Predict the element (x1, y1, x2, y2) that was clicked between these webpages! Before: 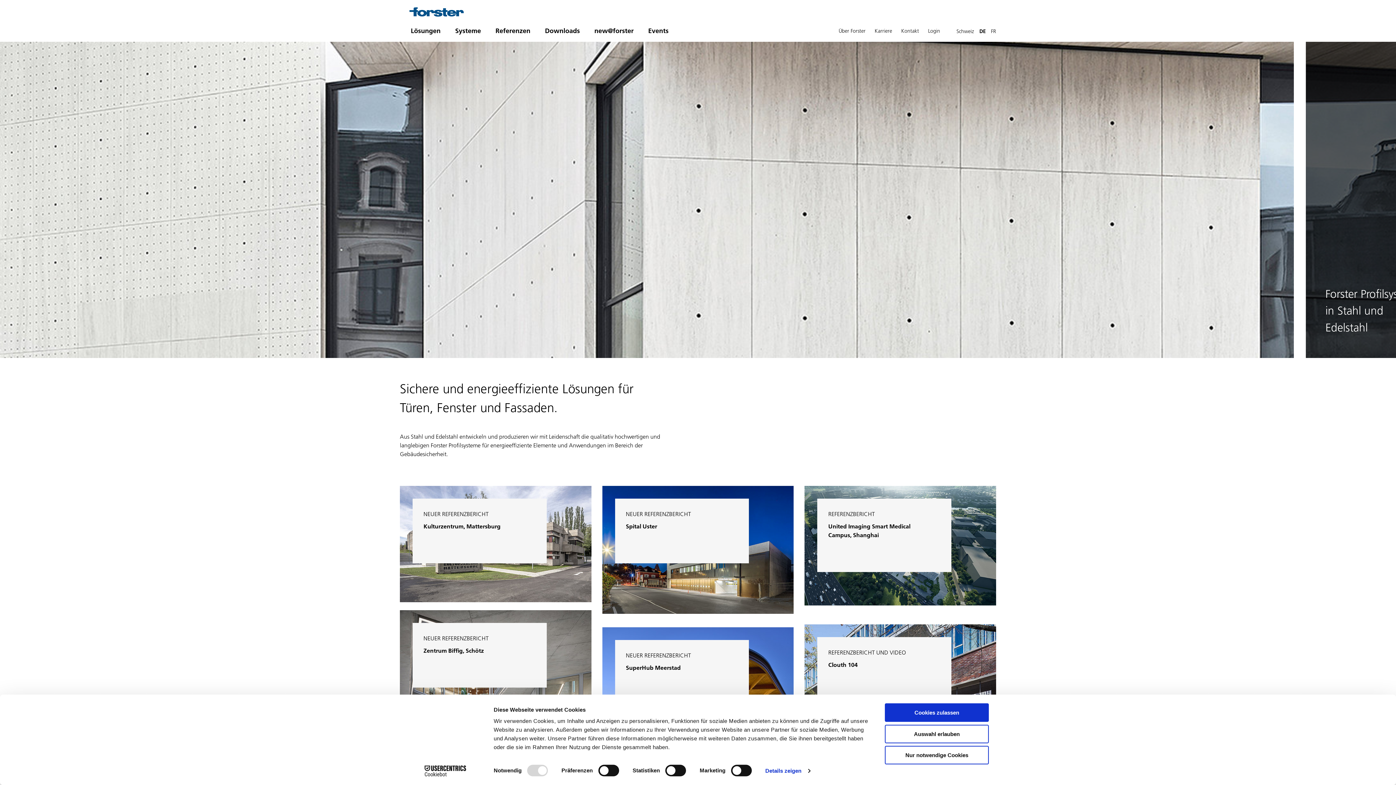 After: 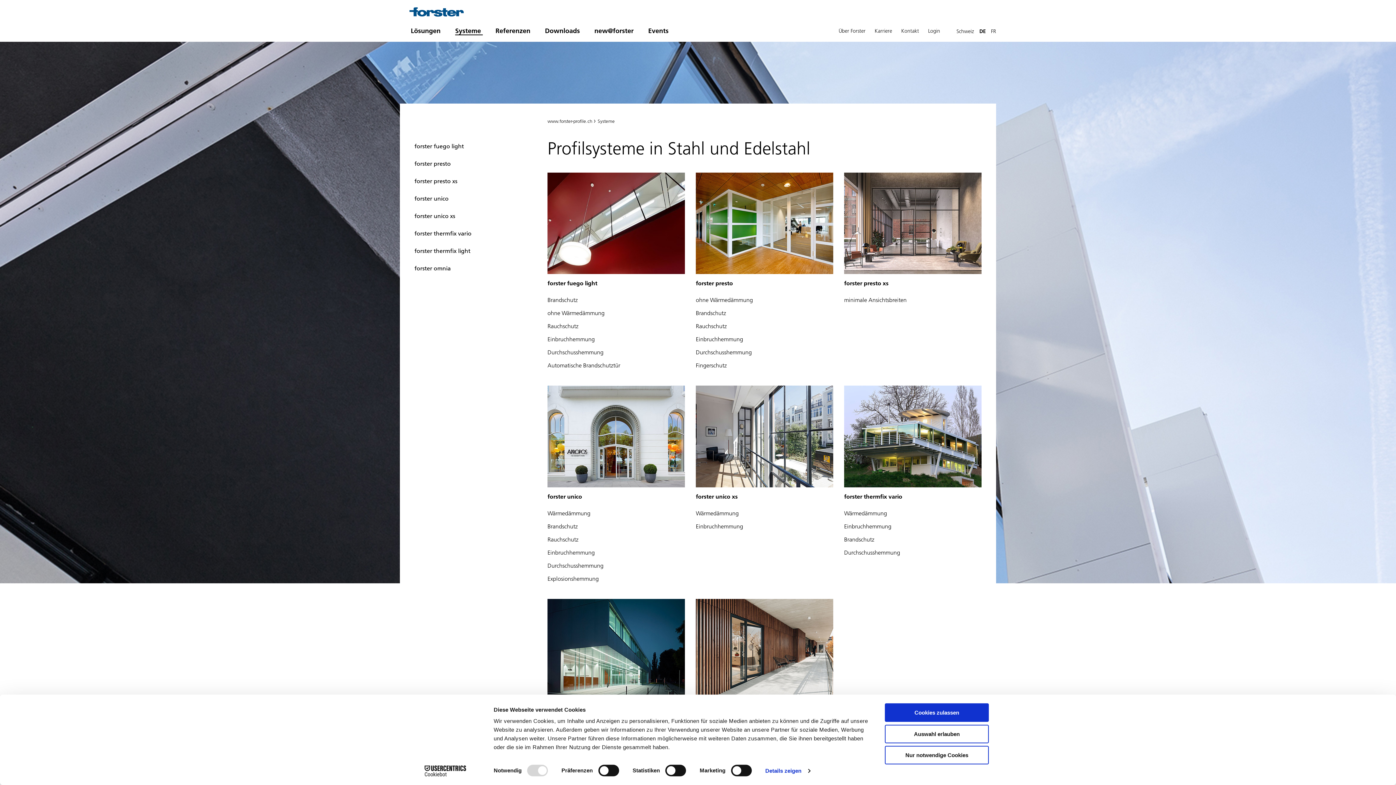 Action: label: Systeme bbox: (455, 24, 484, 37)